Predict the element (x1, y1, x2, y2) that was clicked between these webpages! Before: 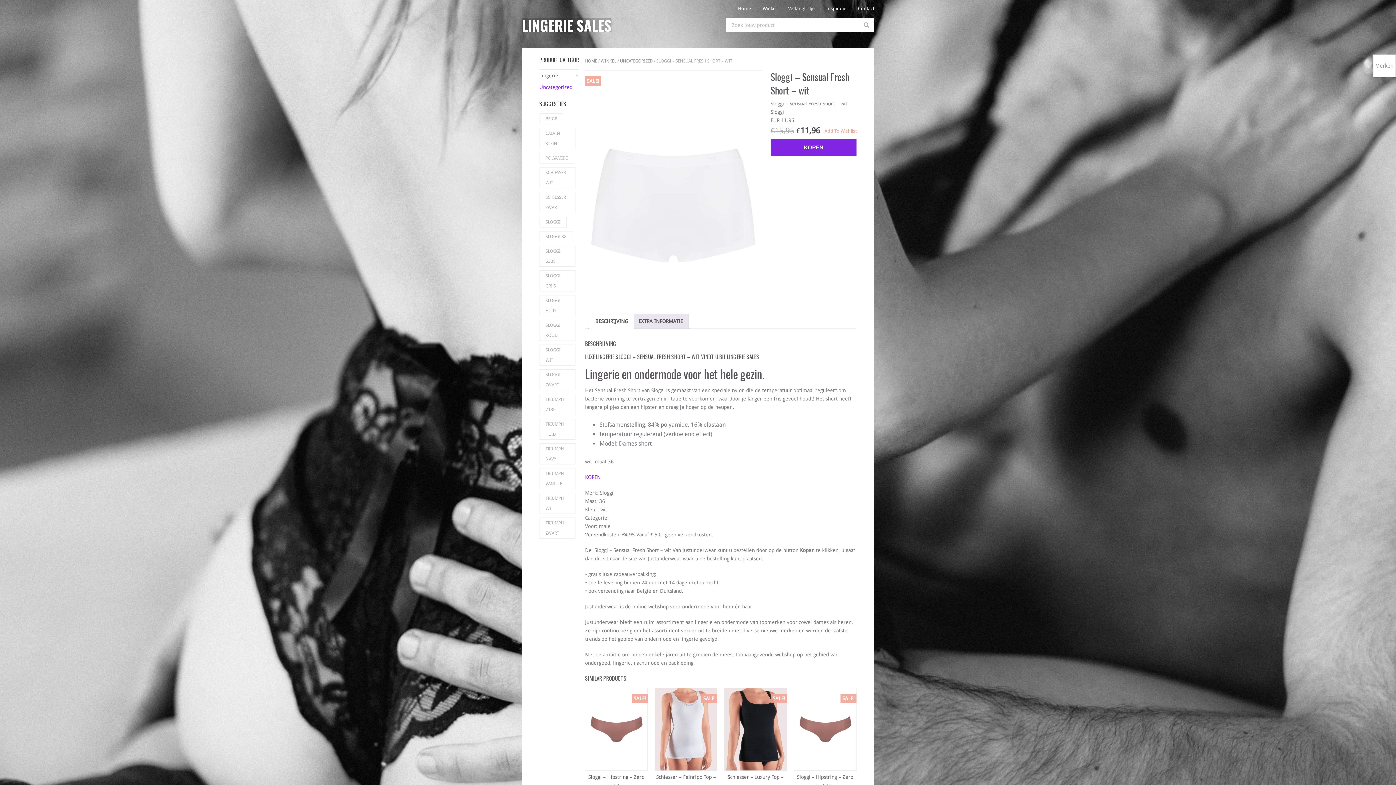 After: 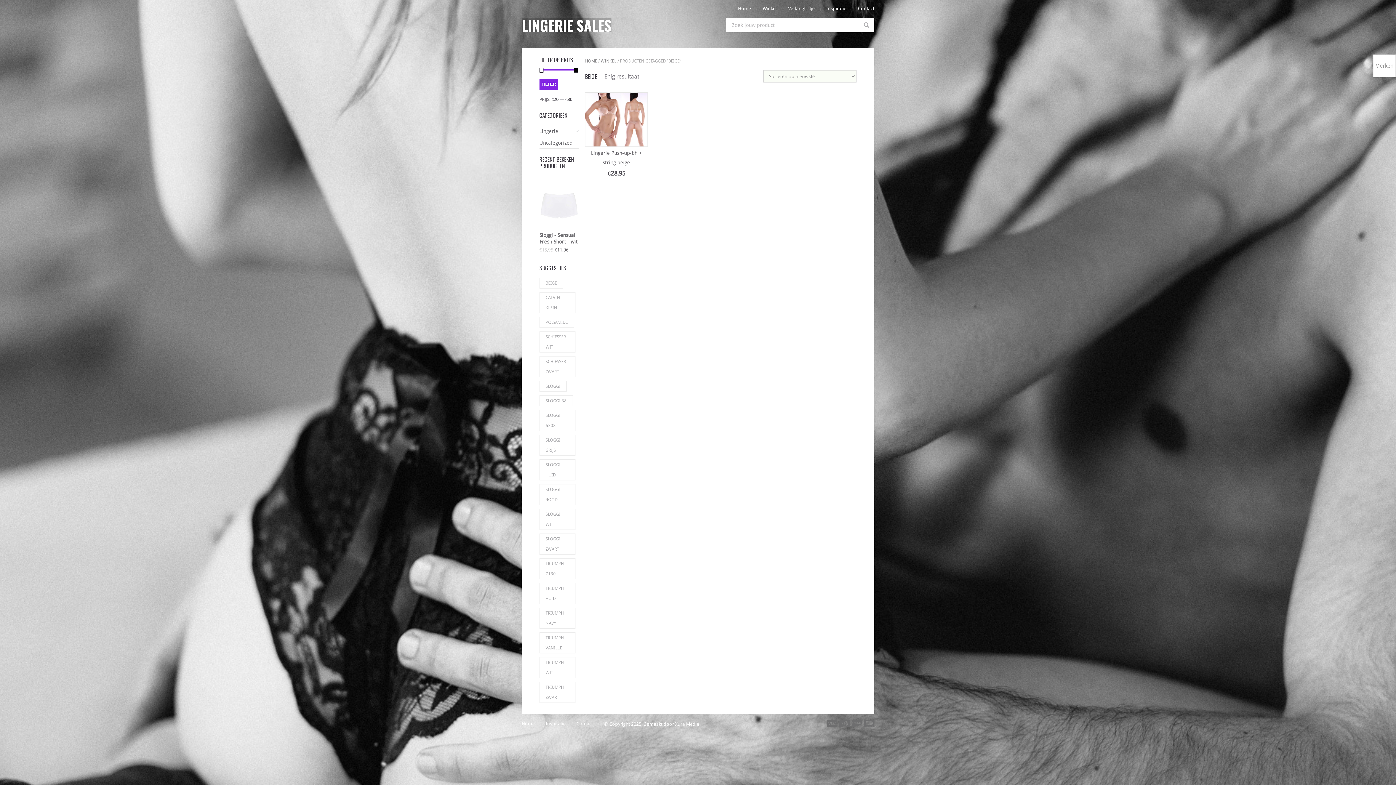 Action: label: Beige (1 product) bbox: (539, 113, 563, 124)